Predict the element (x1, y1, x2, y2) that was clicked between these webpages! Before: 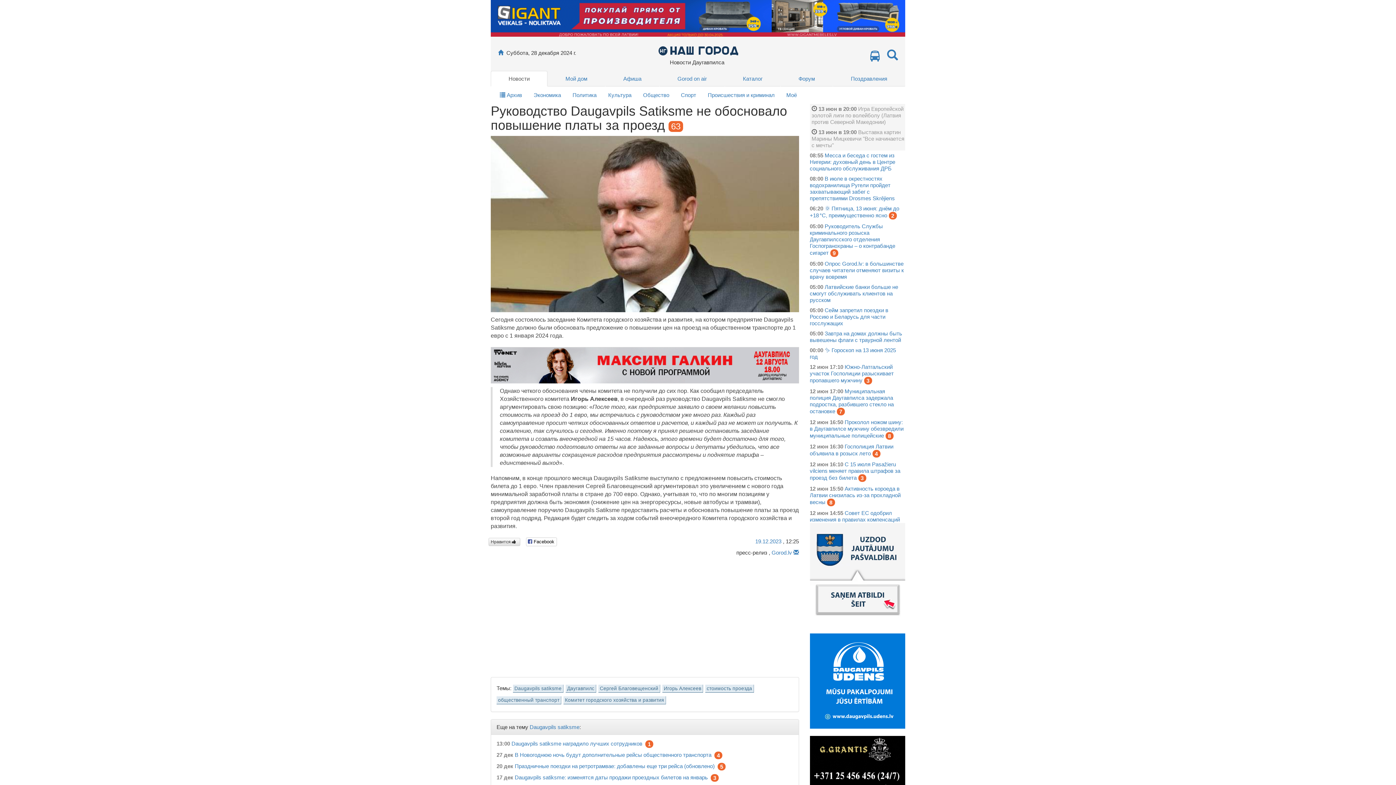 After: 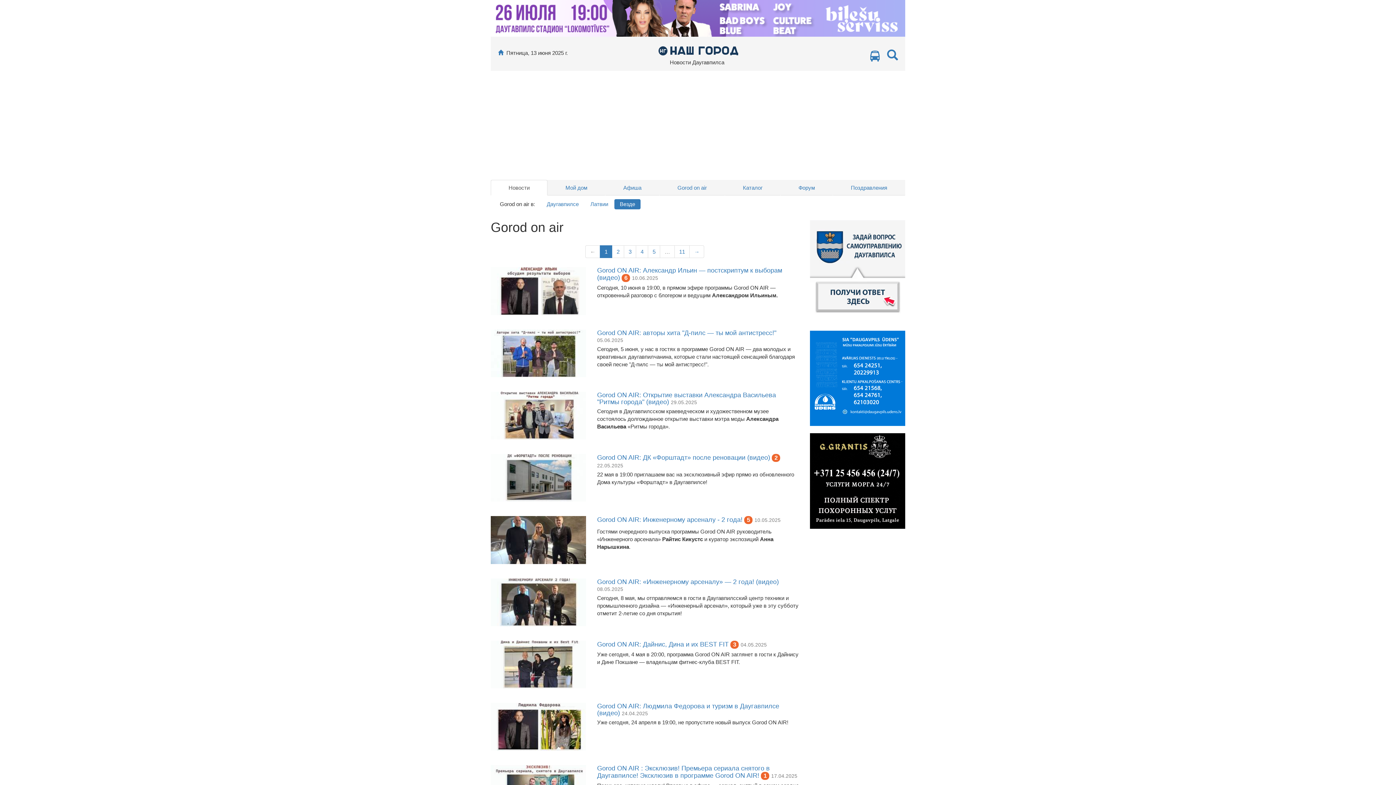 Action: bbox: (659, 71, 725, 86) label: Gorod on air